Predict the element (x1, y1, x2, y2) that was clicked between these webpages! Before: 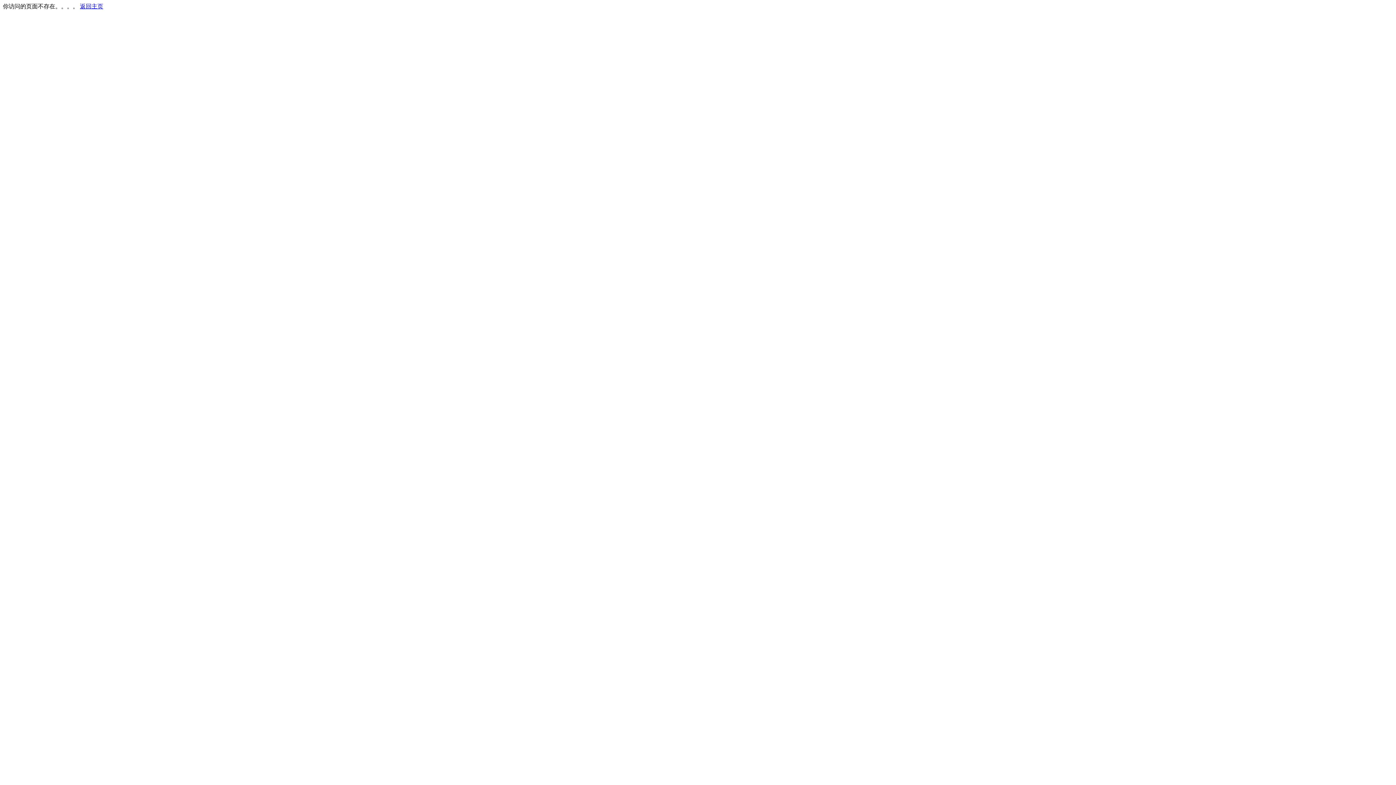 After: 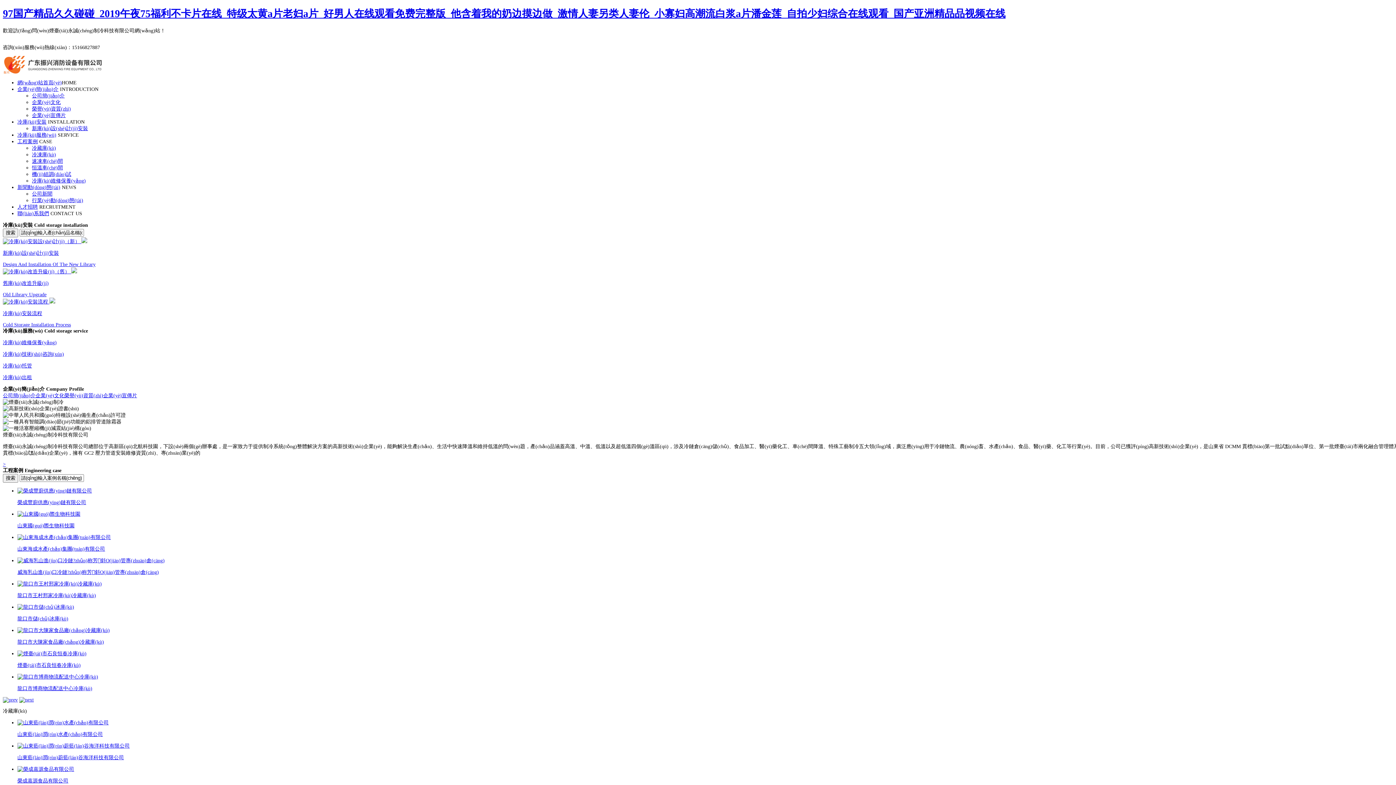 Action: bbox: (80, 3, 103, 9) label: 返回主页